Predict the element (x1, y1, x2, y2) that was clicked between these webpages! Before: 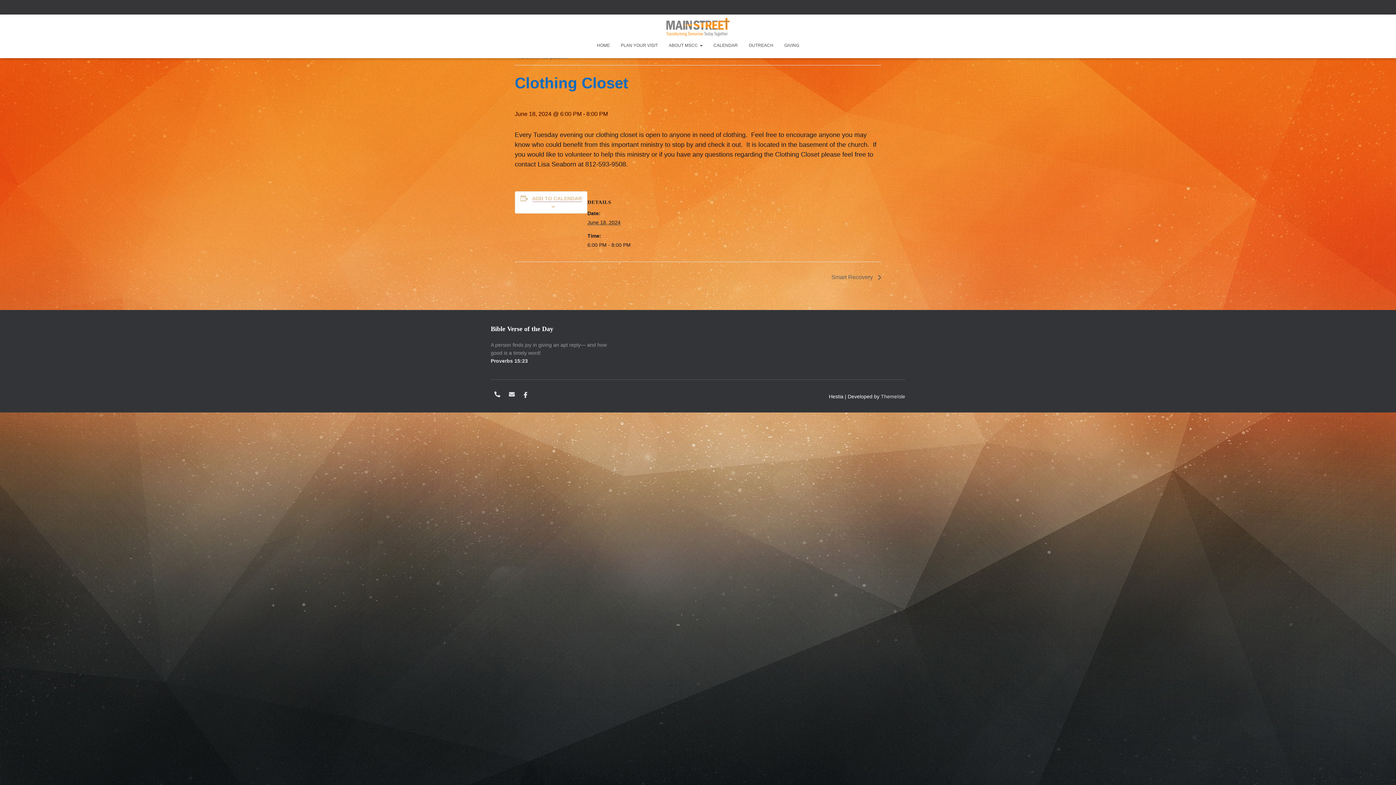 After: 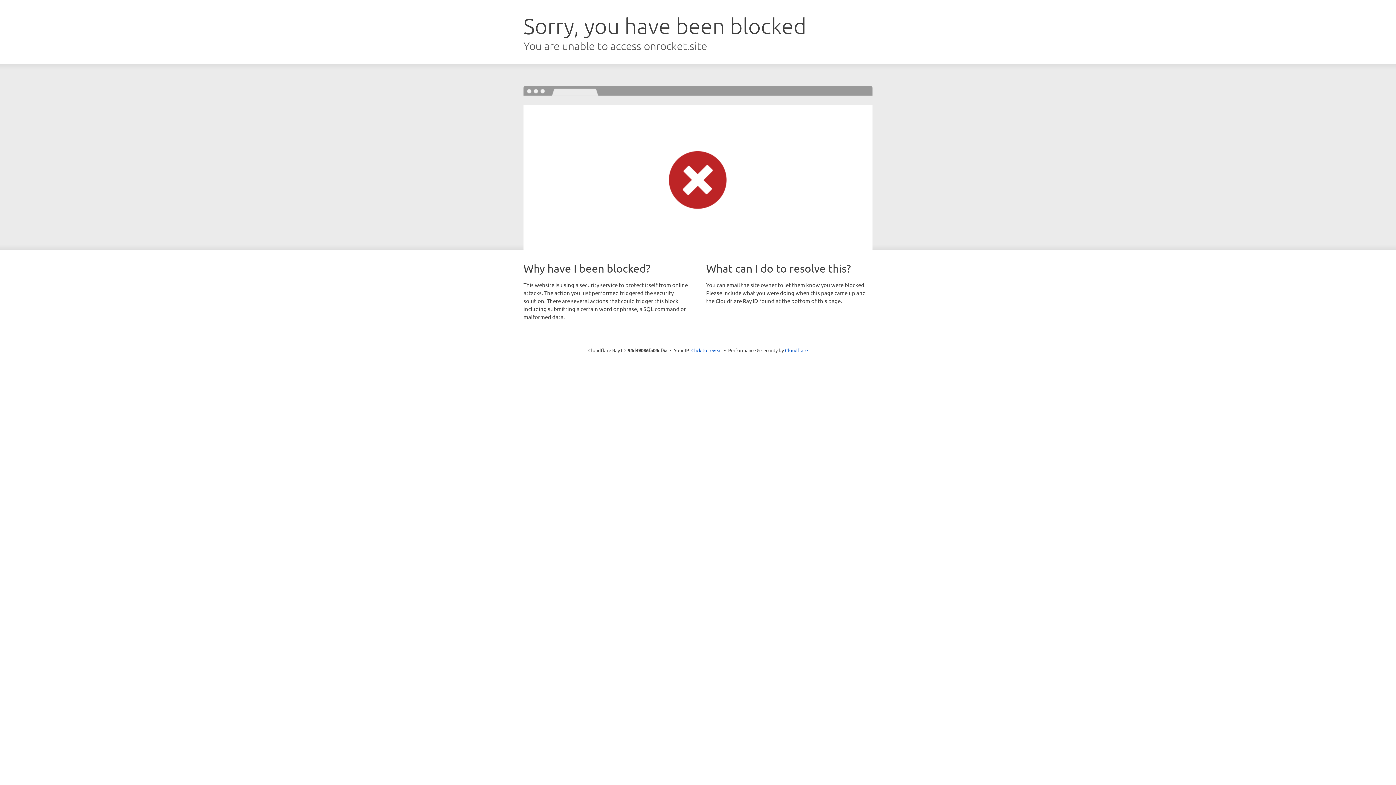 Action: label: ThemeIsle bbox: (881, 393, 905, 399)